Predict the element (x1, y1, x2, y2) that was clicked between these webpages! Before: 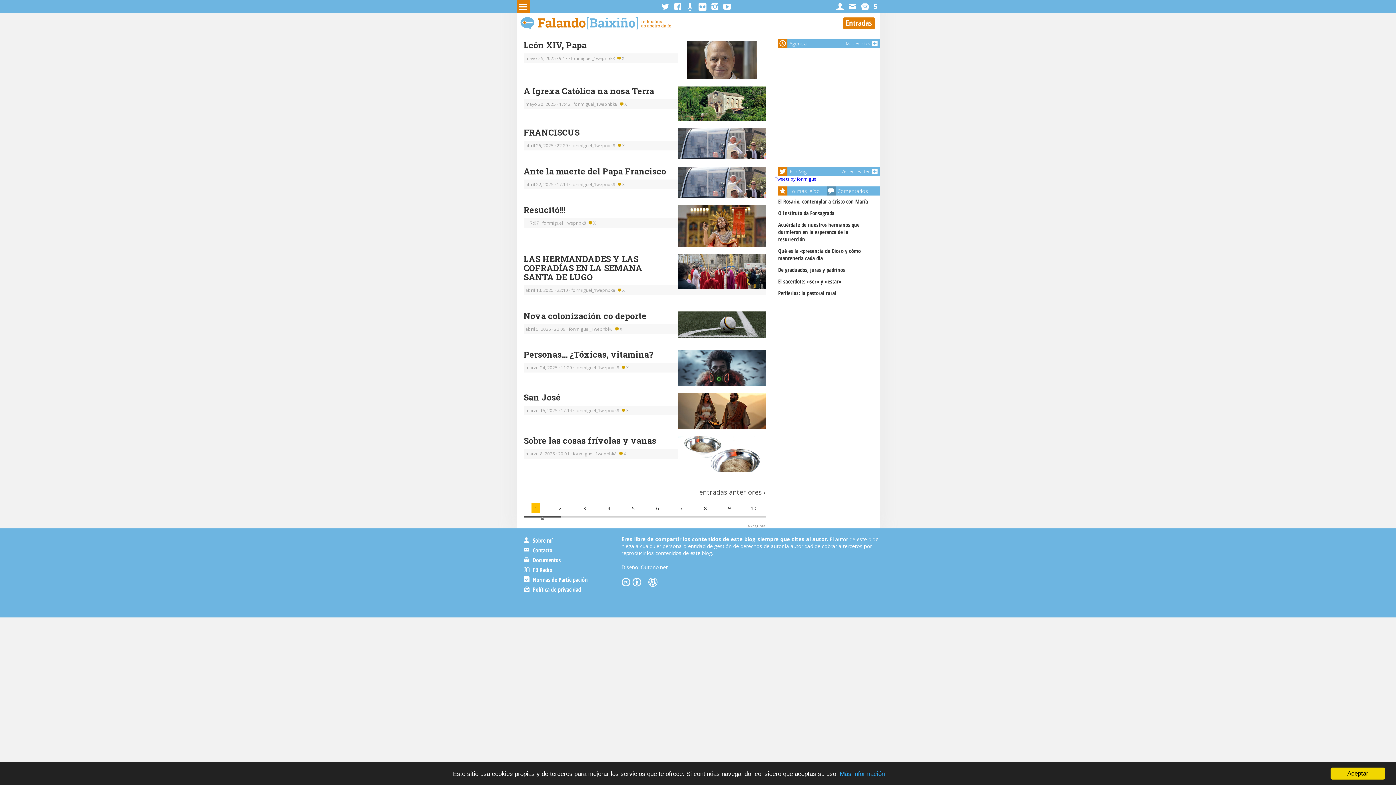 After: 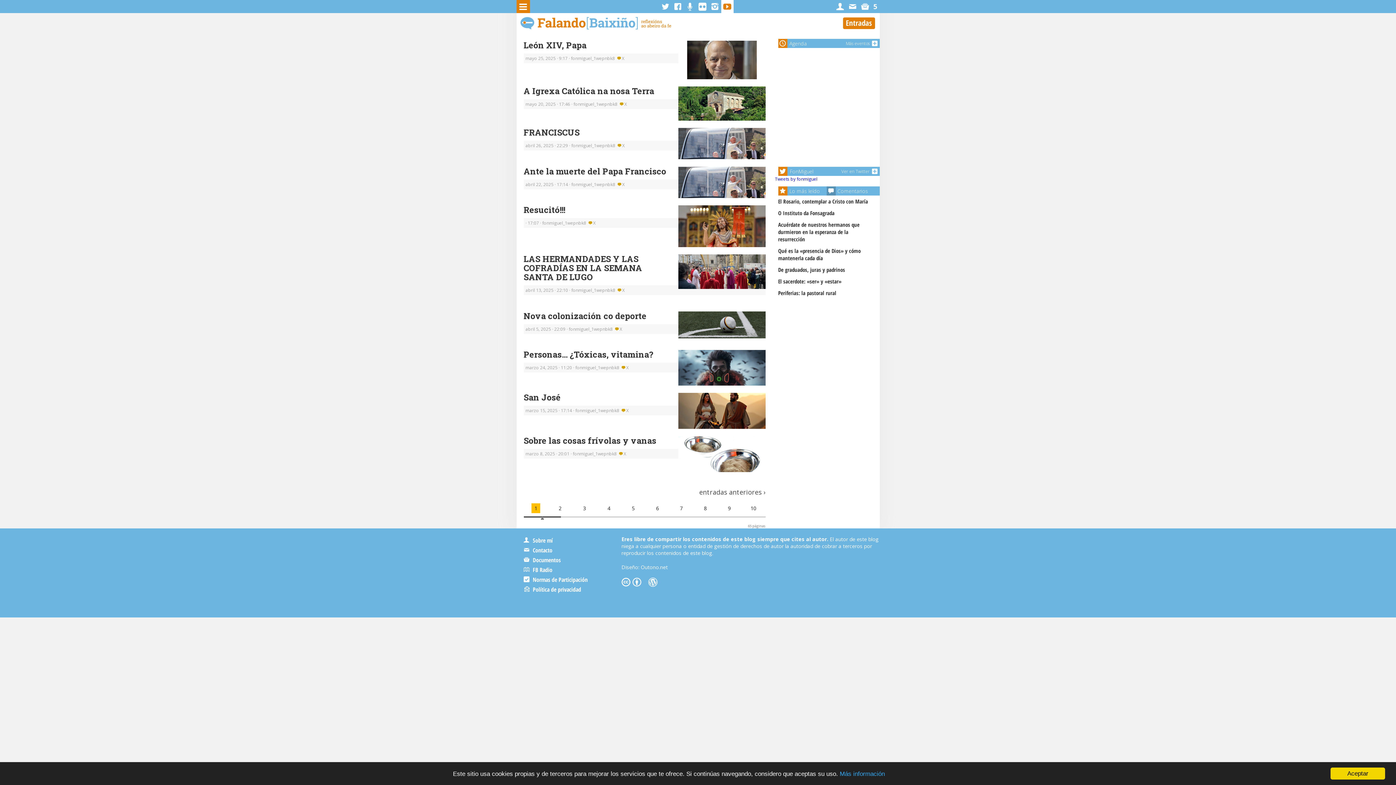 Action: bbox: (721, 0, 733, 13)